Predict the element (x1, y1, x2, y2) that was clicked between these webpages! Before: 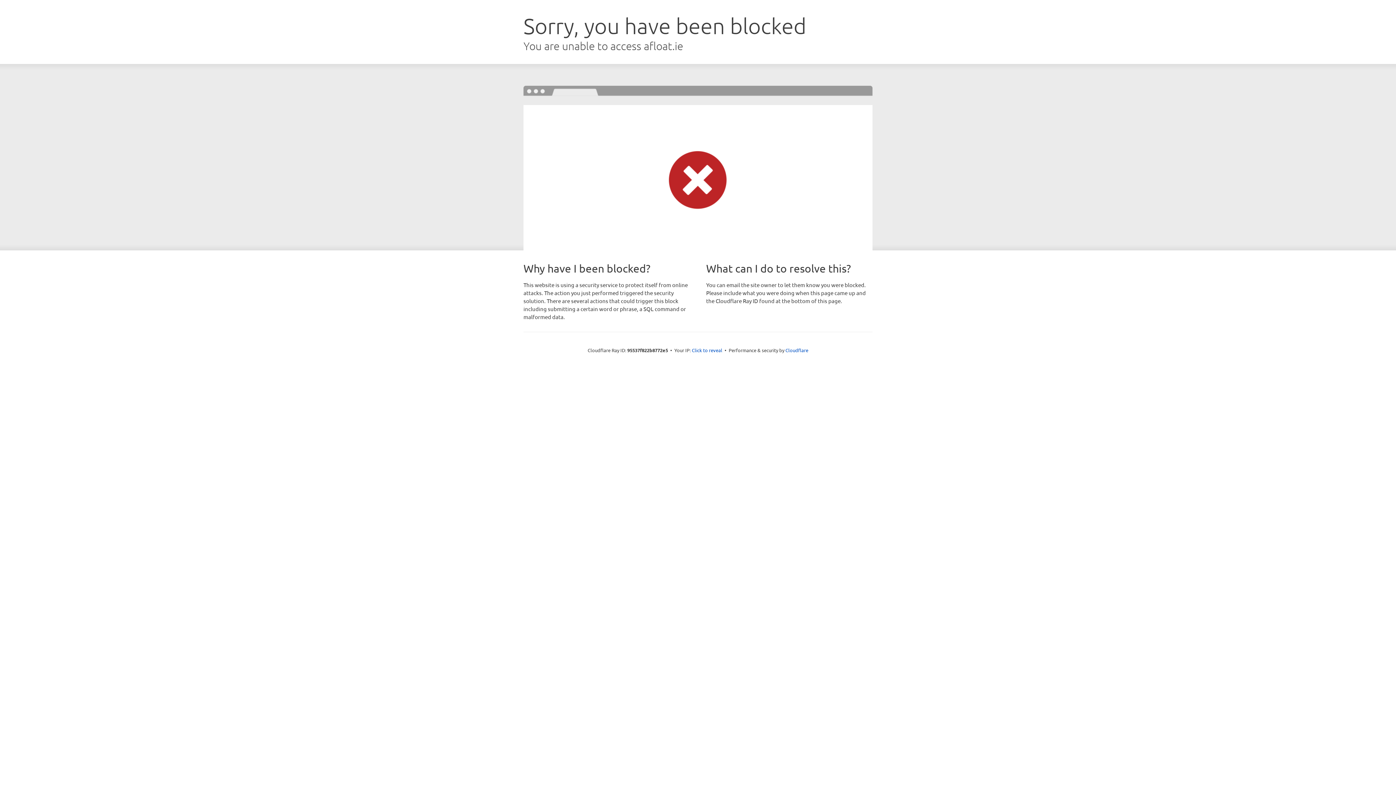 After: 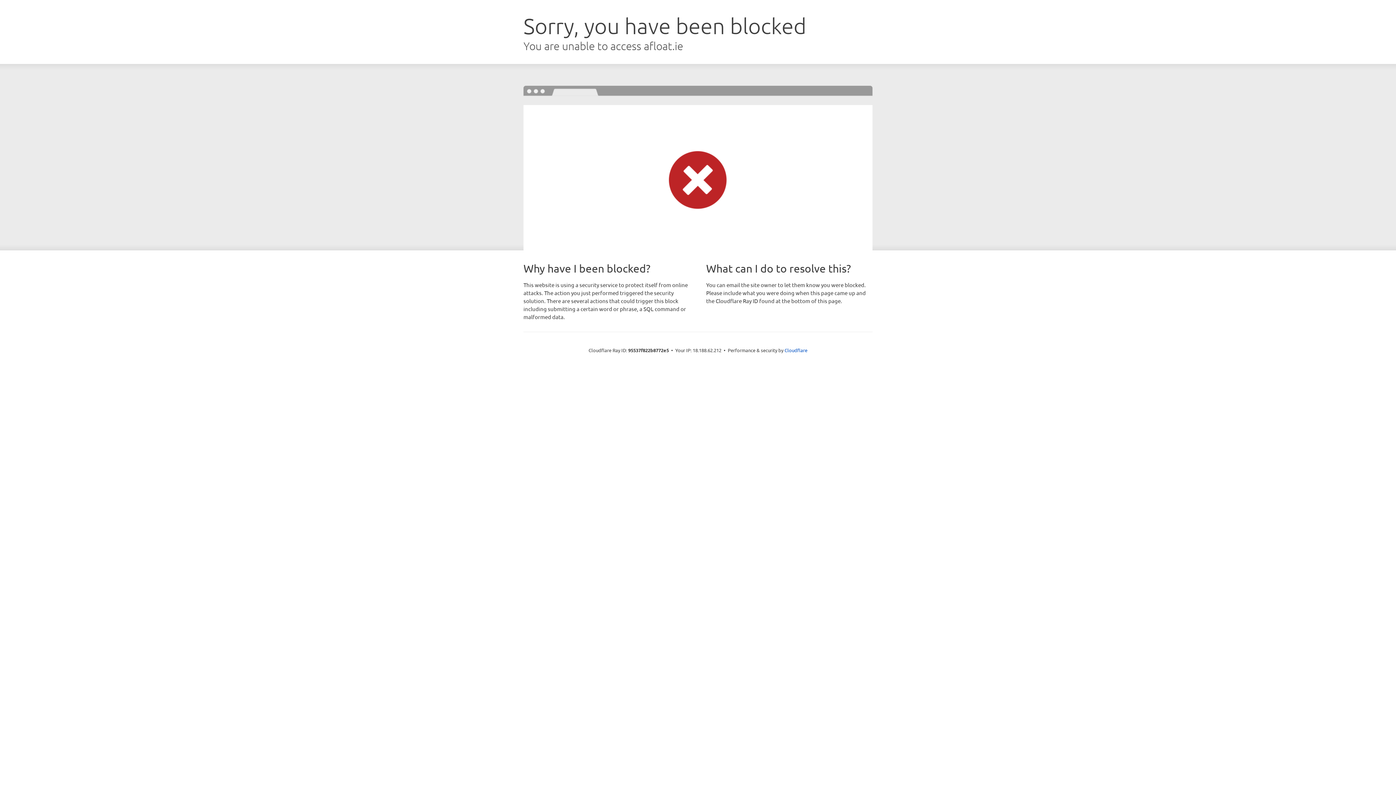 Action: bbox: (692, 346, 722, 353) label: Click to reveal